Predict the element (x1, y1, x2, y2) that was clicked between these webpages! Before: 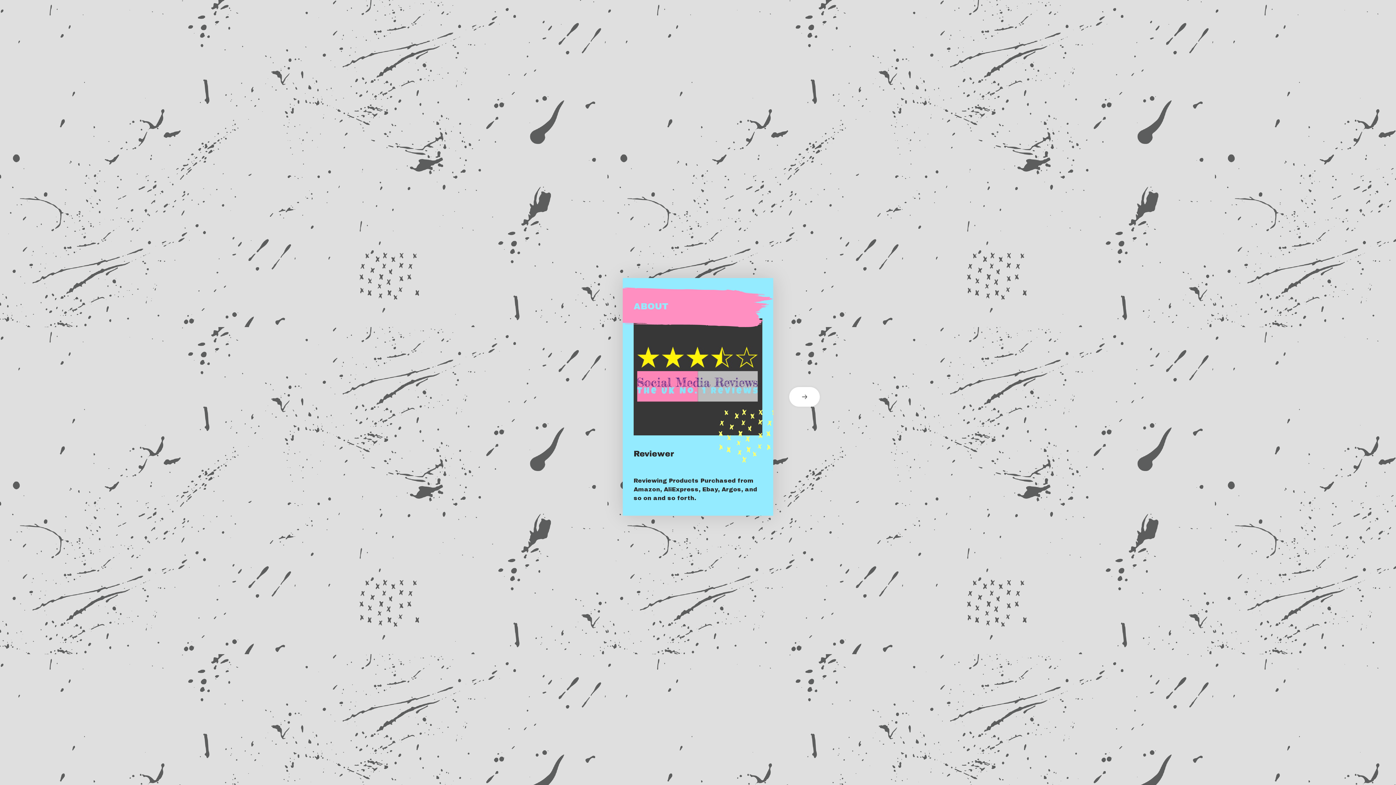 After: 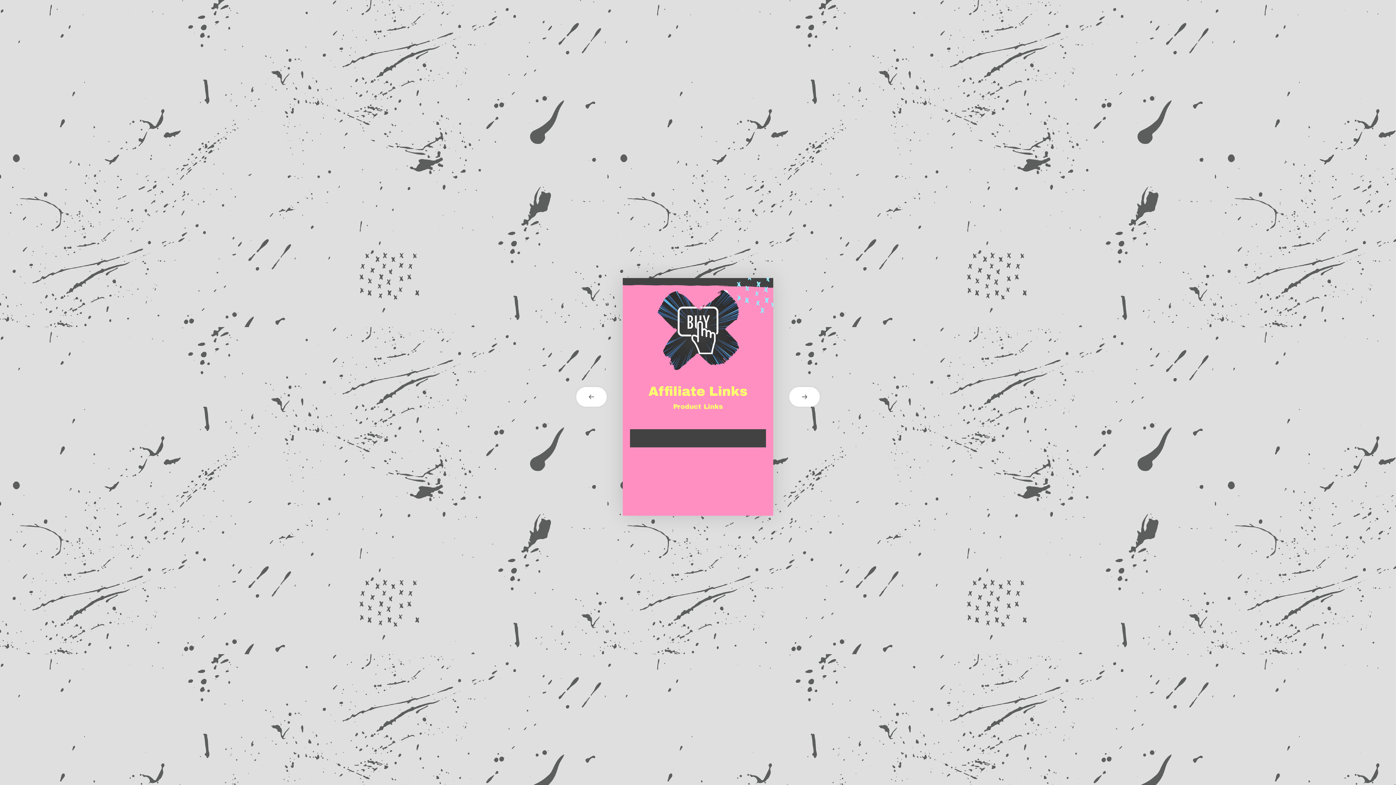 Action: label: next card bbox: (773, 387, 821, 406)